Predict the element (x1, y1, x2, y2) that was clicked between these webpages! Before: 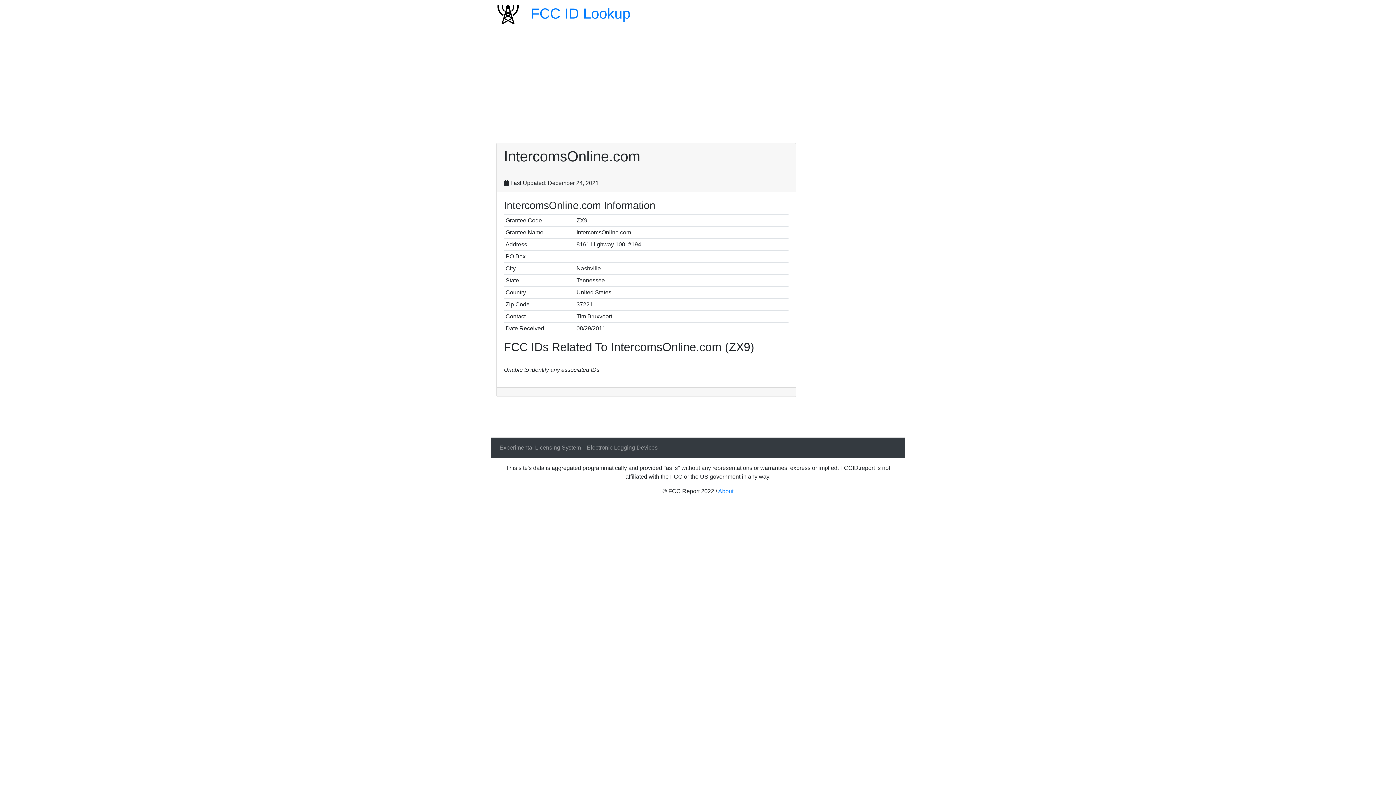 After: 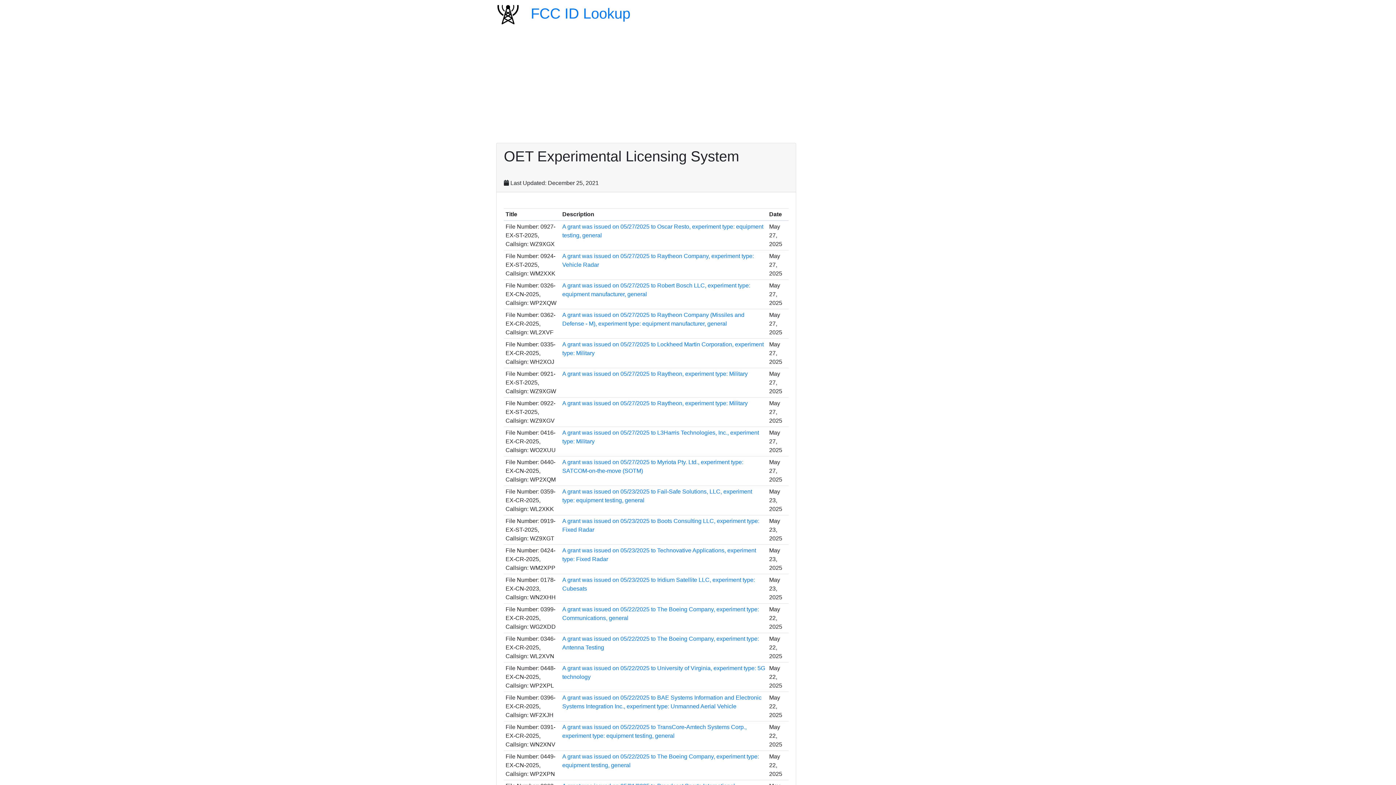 Action: label: Experimental Licensing System bbox: (496, 440, 584, 455)